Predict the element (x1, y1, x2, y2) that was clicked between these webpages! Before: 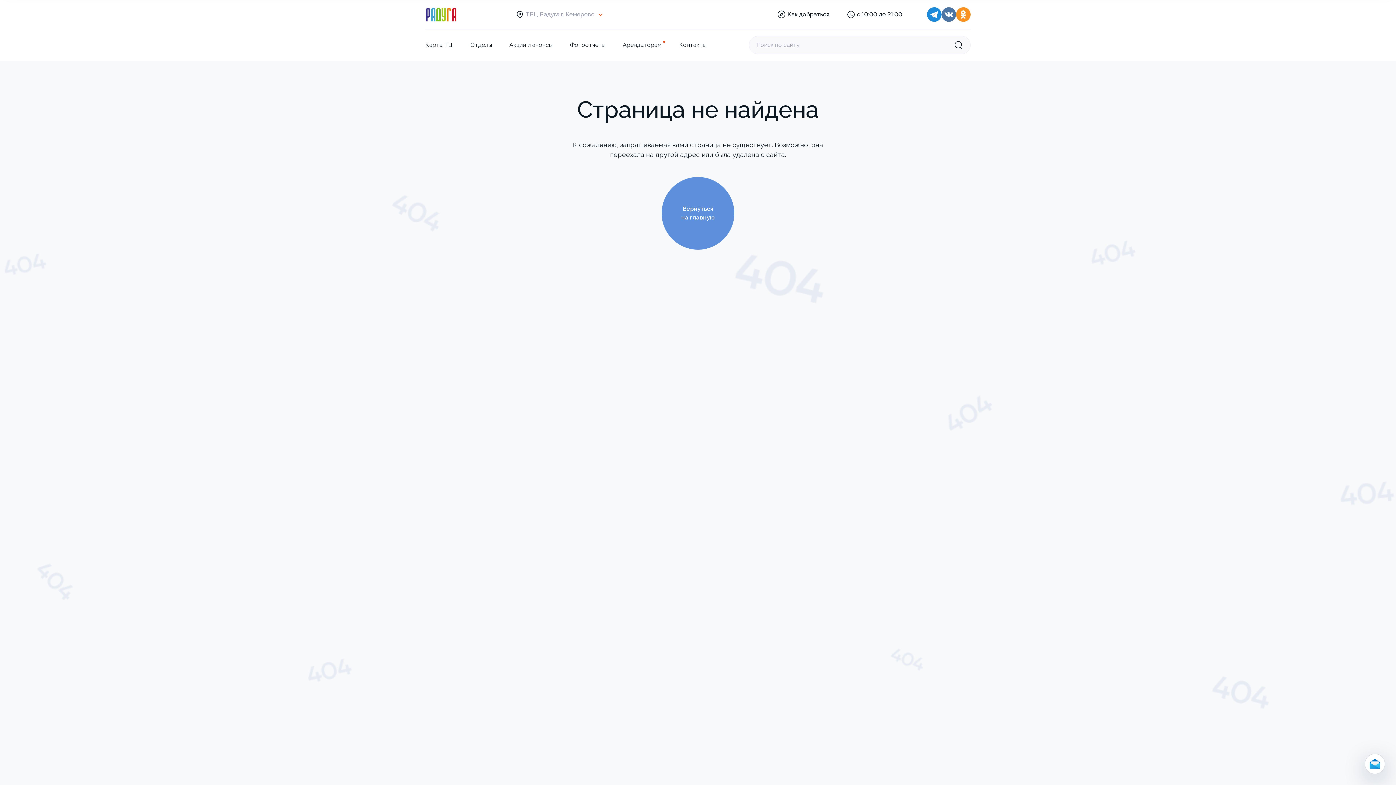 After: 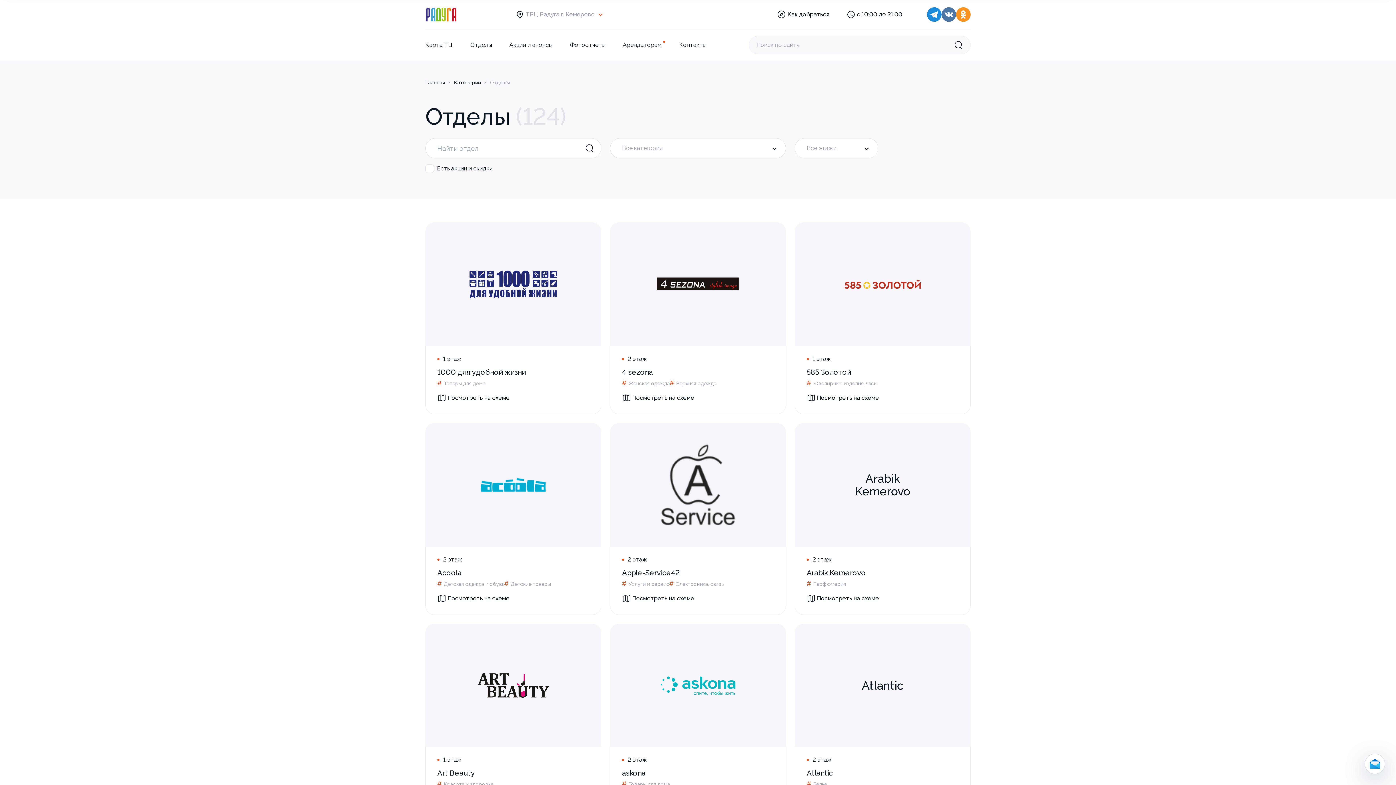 Action: bbox: (461, 29, 500, 60) label: Отделы